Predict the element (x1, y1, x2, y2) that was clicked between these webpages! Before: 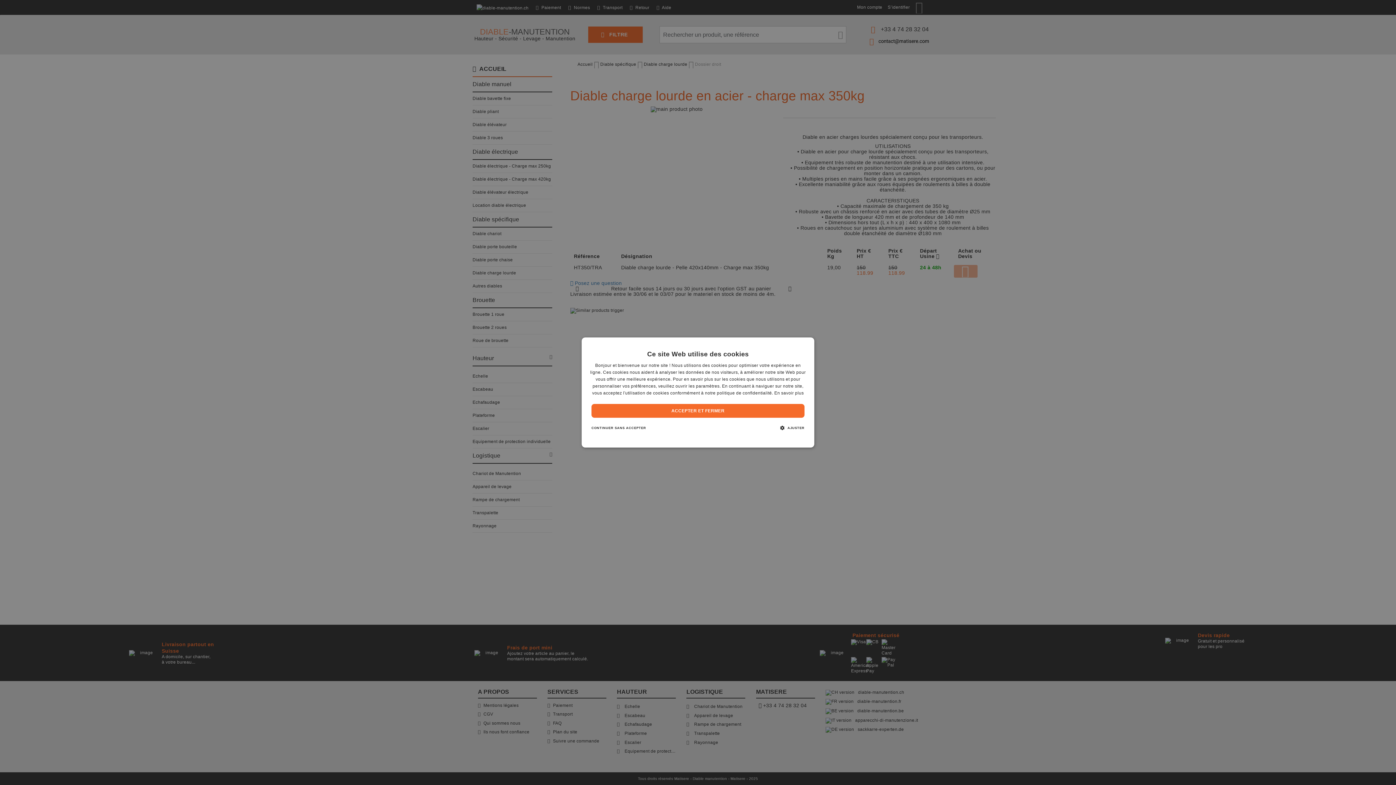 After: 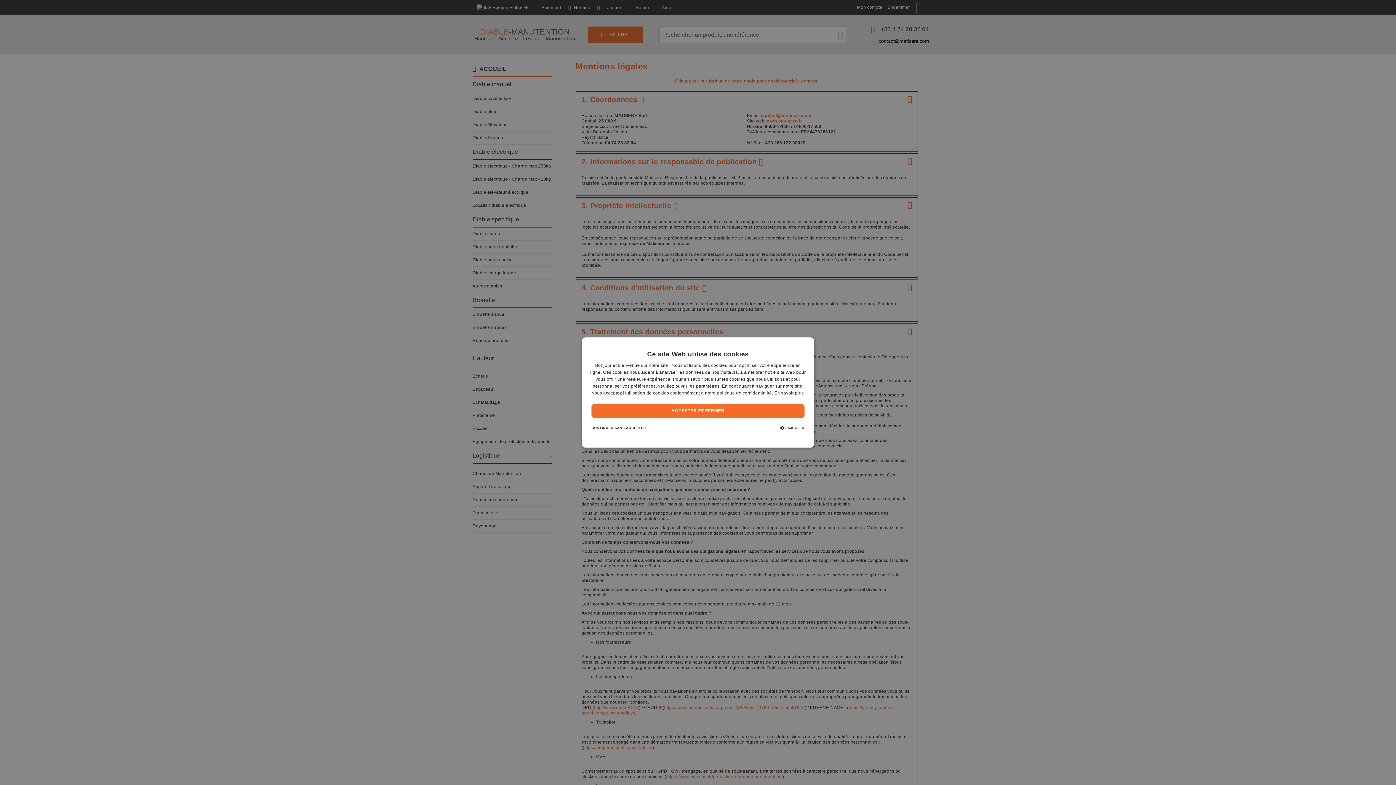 Action: label: En savoir plus bbox: (774, 390, 804, 395)